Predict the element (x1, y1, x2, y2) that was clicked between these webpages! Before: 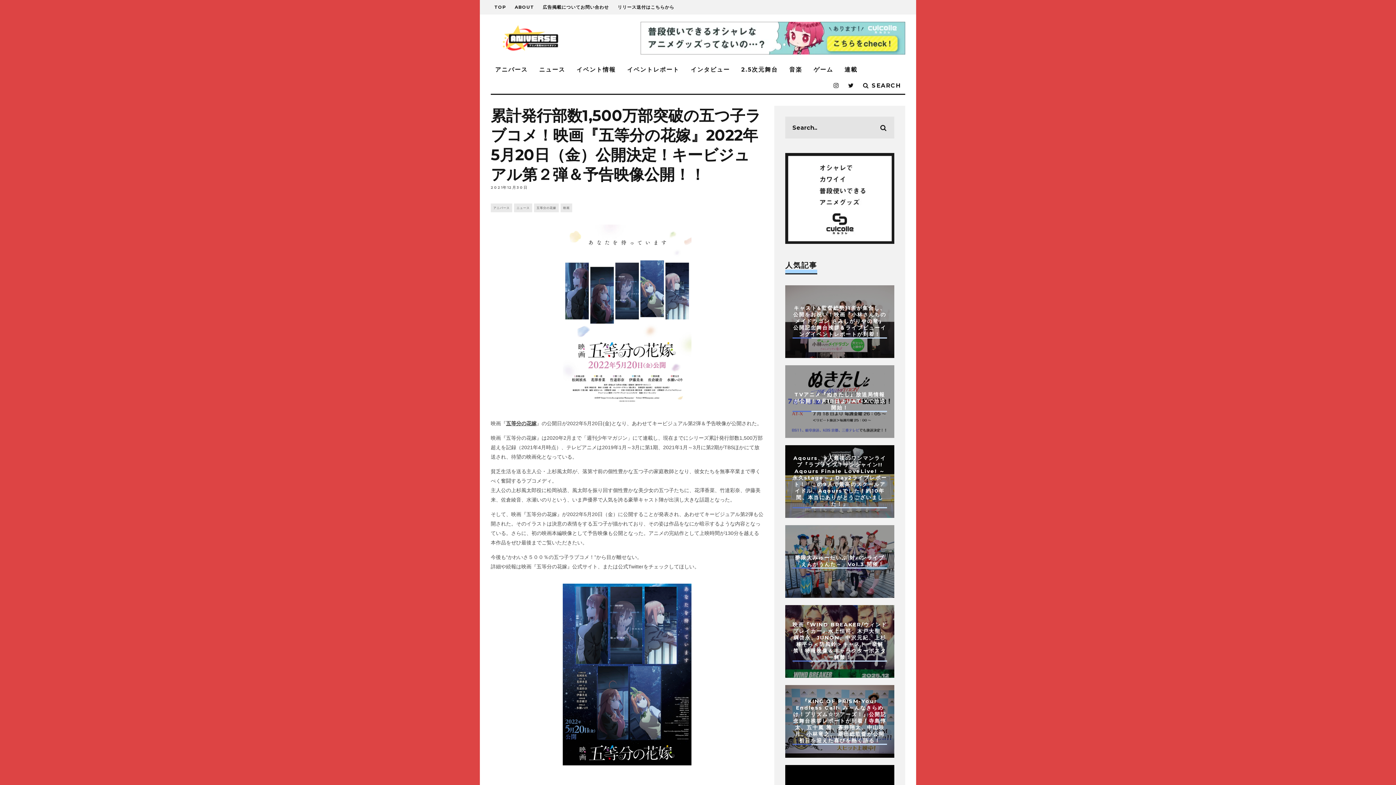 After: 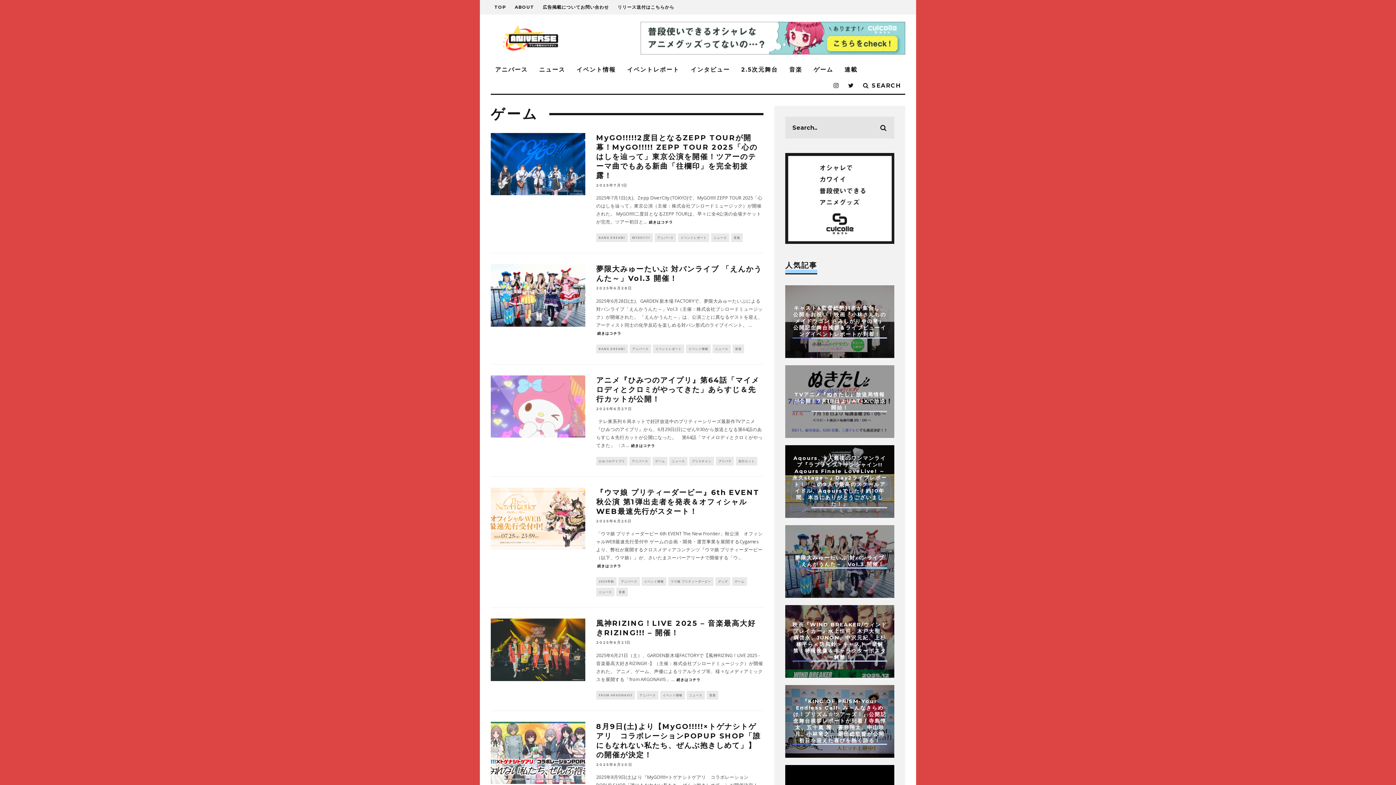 Action: label: ゲーム bbox: (809, 61, 837, 77)